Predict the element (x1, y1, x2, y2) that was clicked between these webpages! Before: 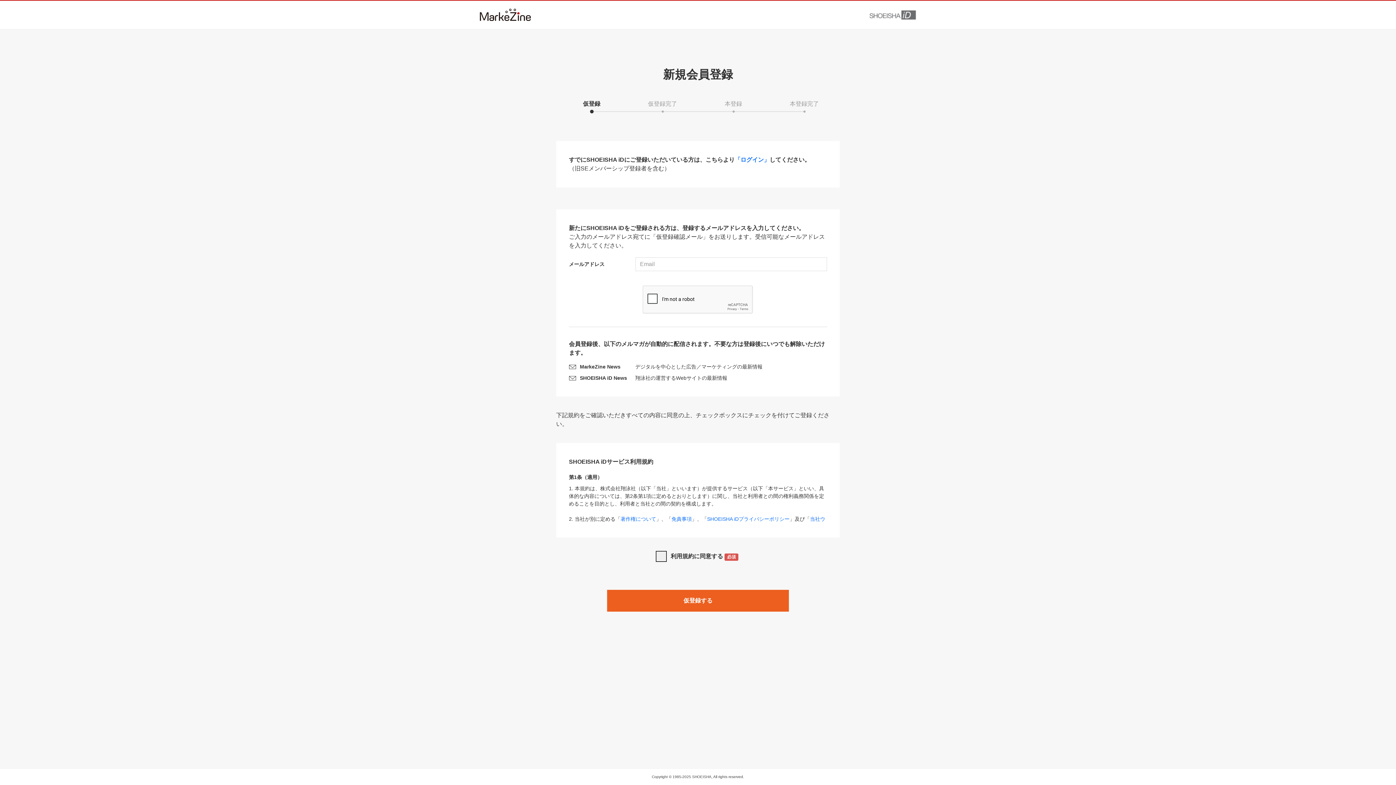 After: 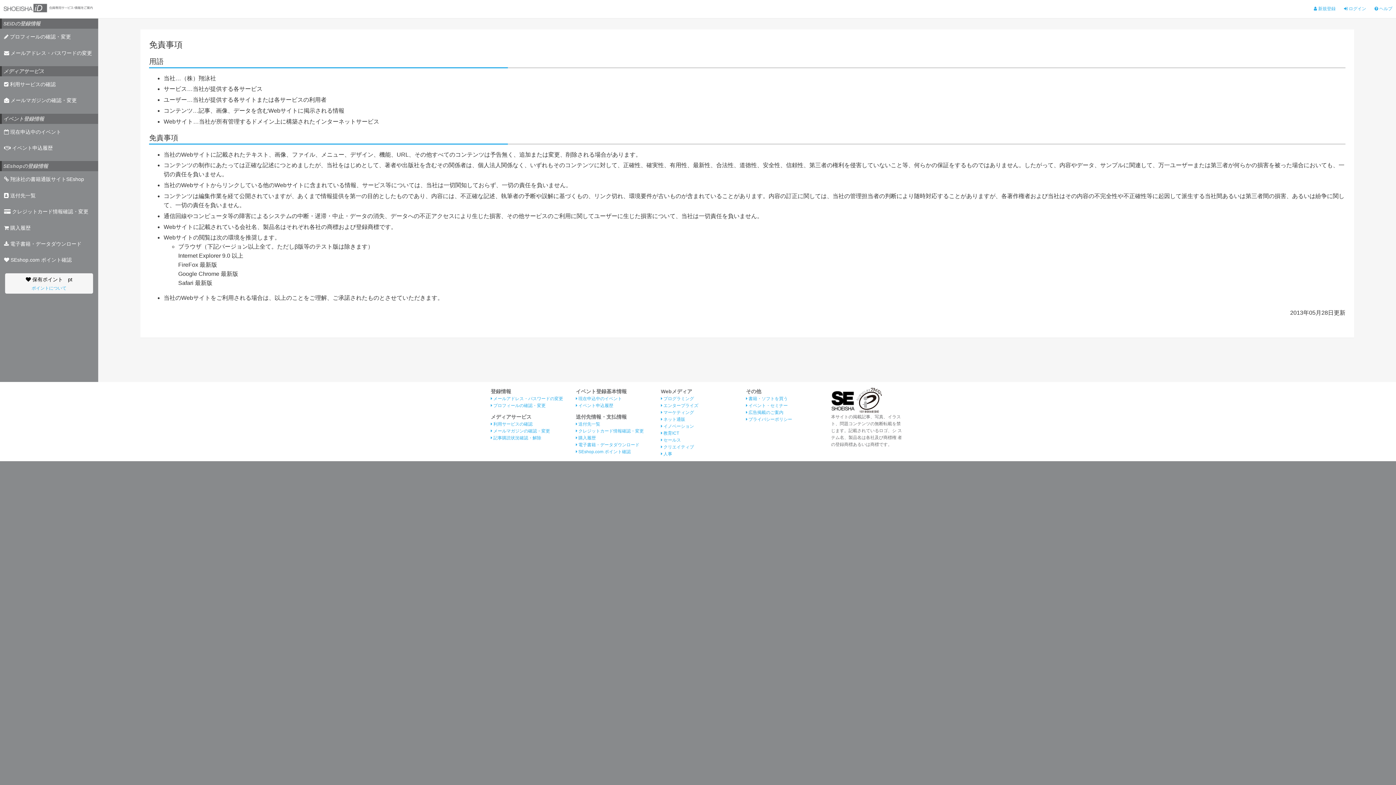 Action: label: 免責事項 bbox: (671, 516, 692, 522)